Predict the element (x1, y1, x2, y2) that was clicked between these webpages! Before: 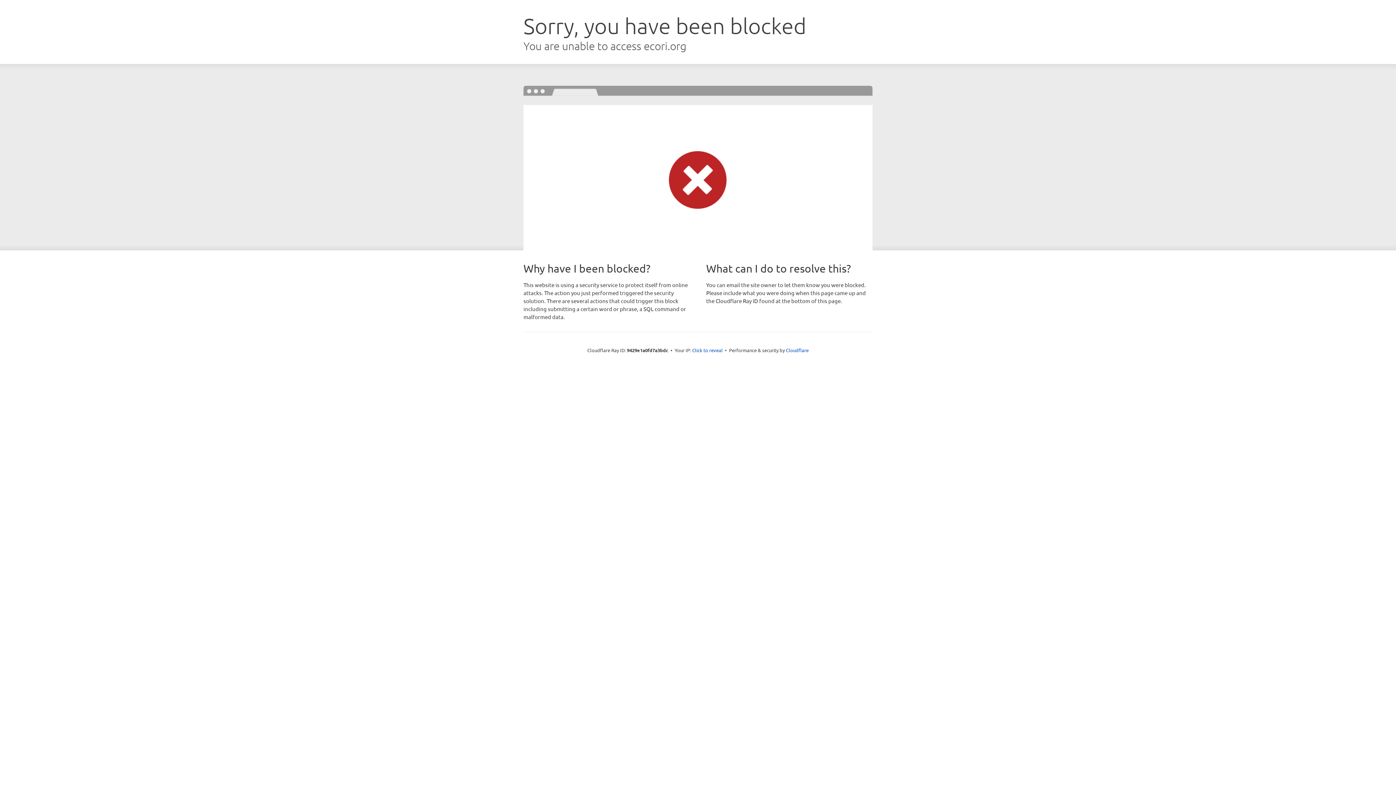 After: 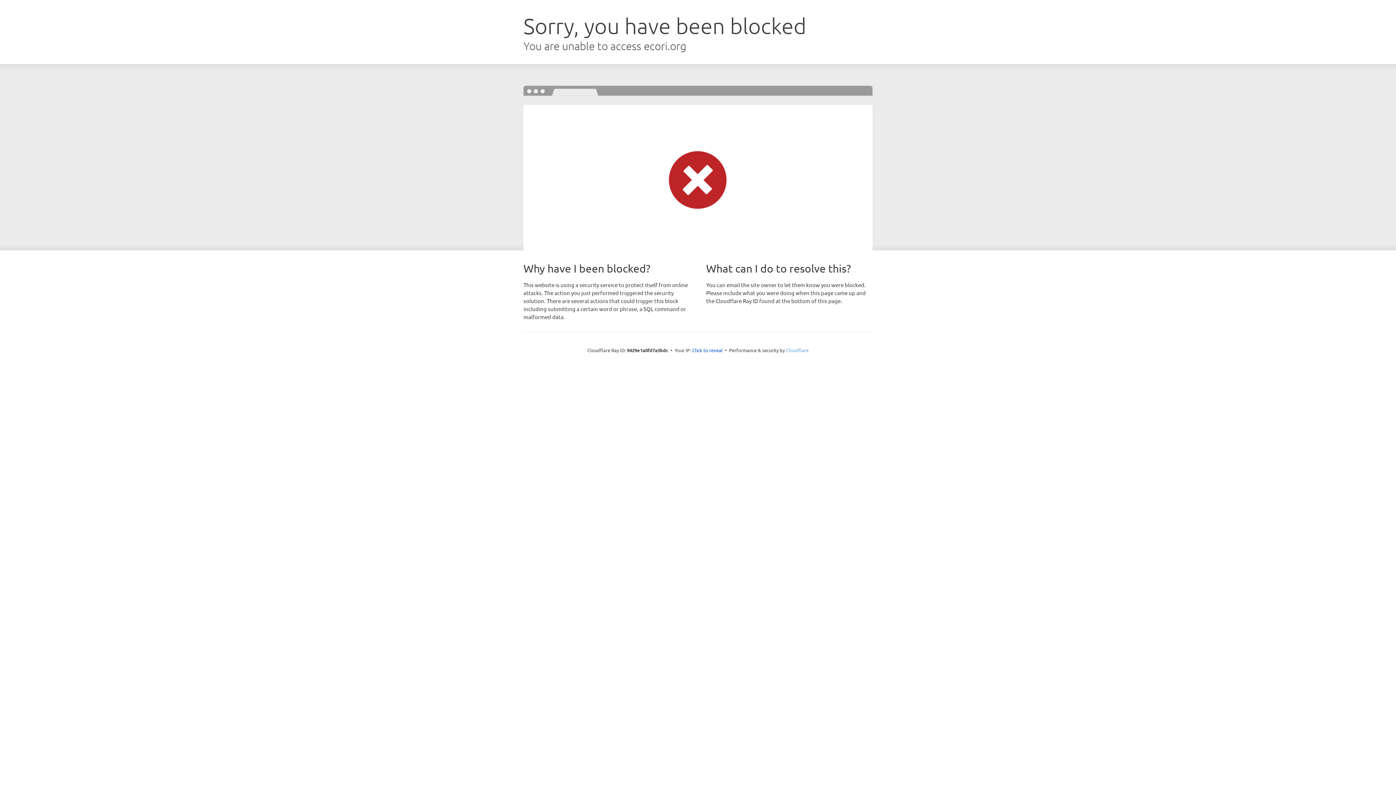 Action: label: Cloudflare bbox: (786, 347, 808, 353)